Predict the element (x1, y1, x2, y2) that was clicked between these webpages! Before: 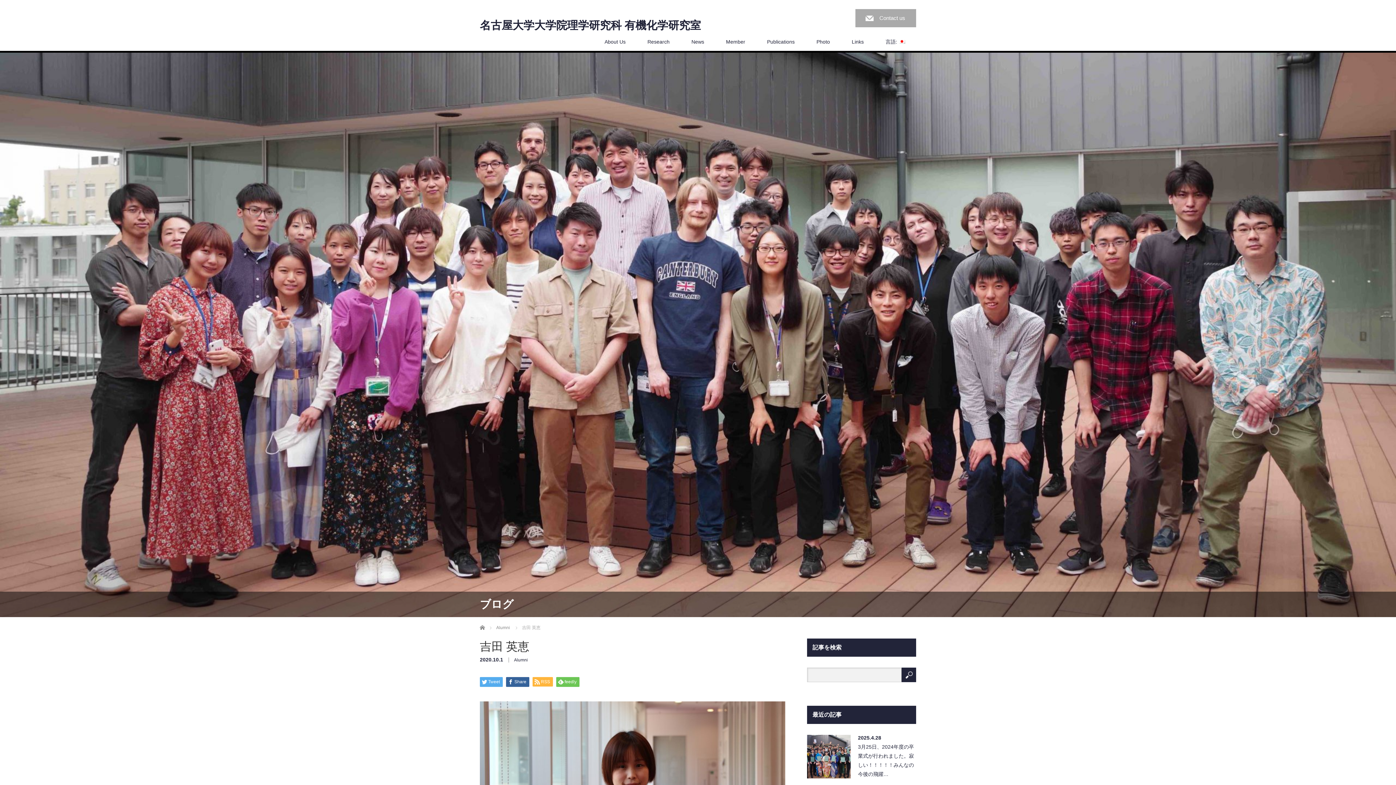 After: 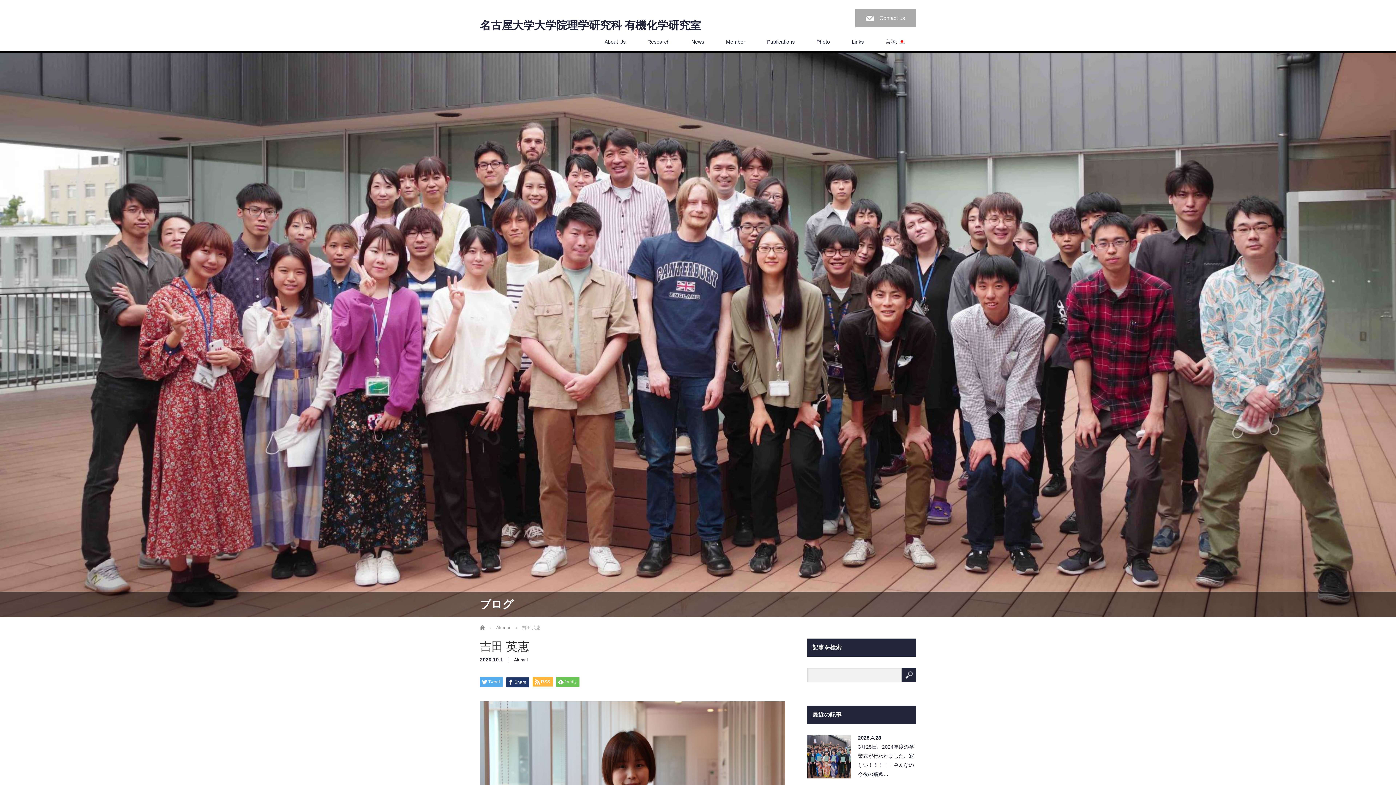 Action: label: Share bbox: (506, 677, 529, 687)